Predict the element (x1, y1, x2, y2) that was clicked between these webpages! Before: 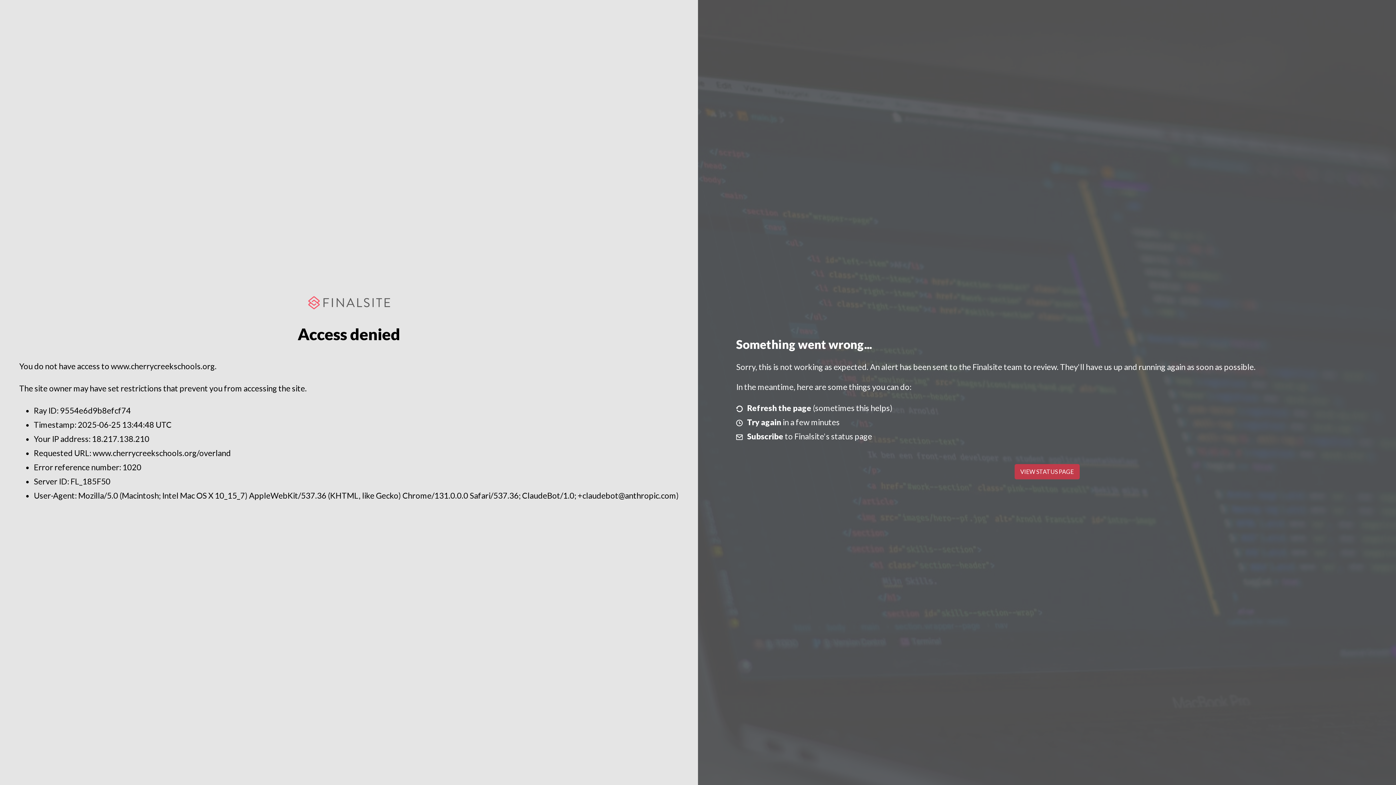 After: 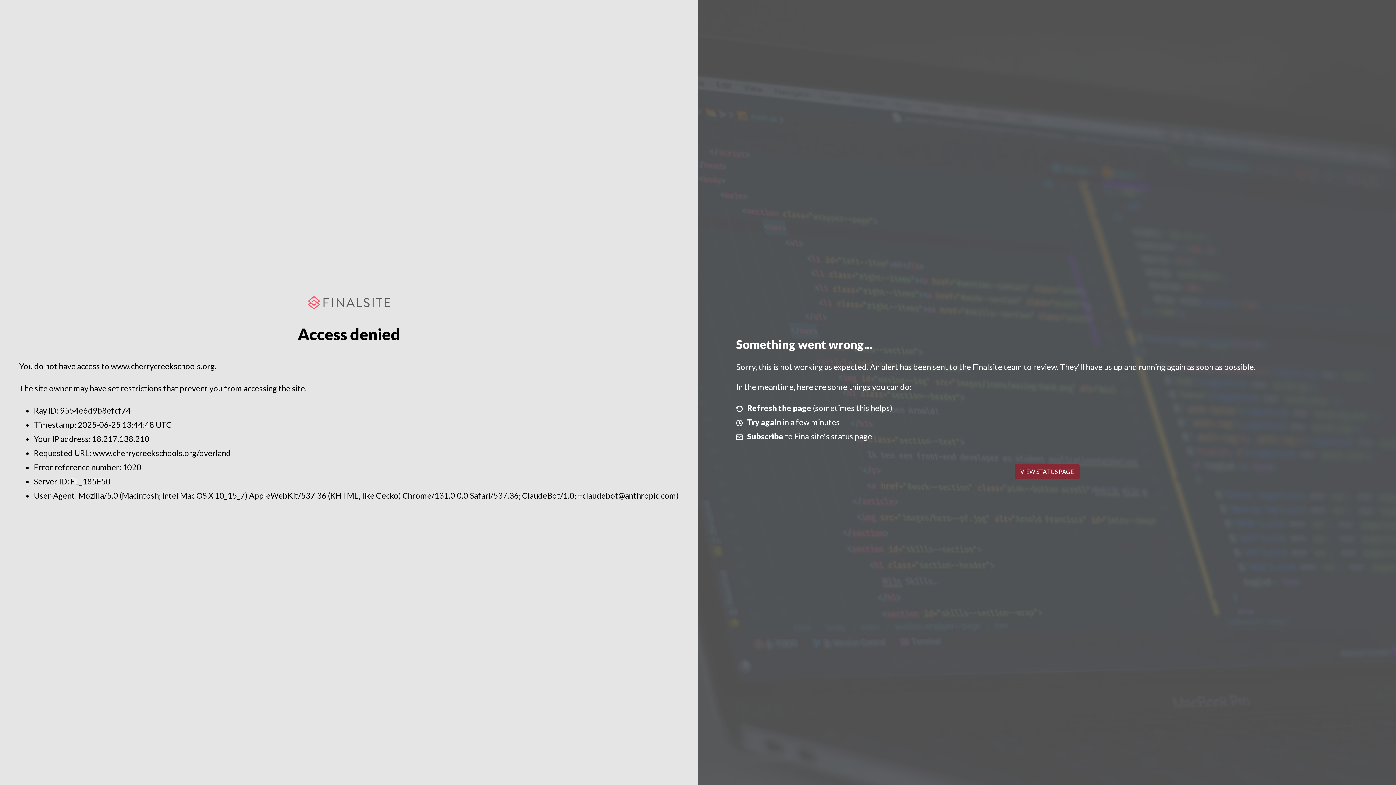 Action: label: VIEW STATUS PAGE bbox: (1014, 464, 1079, 479)